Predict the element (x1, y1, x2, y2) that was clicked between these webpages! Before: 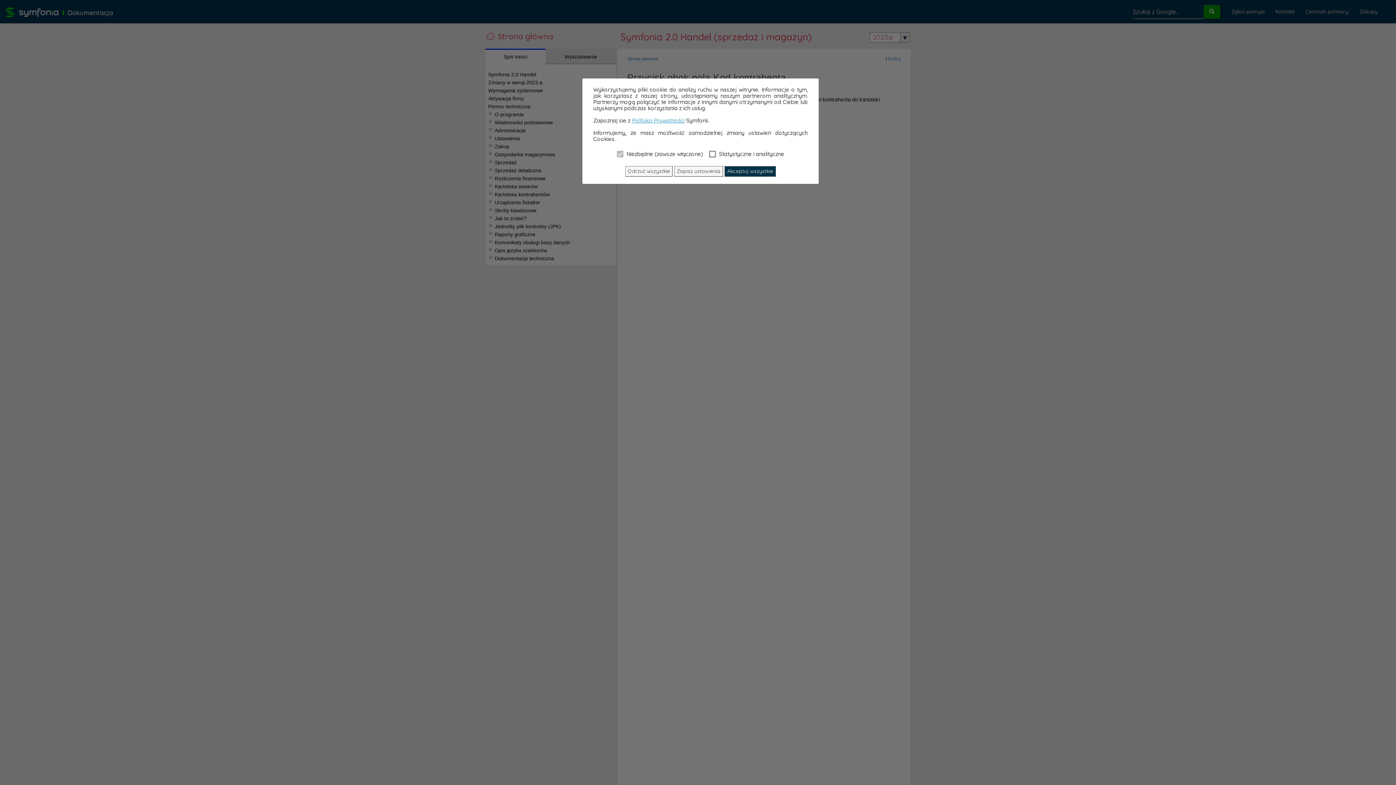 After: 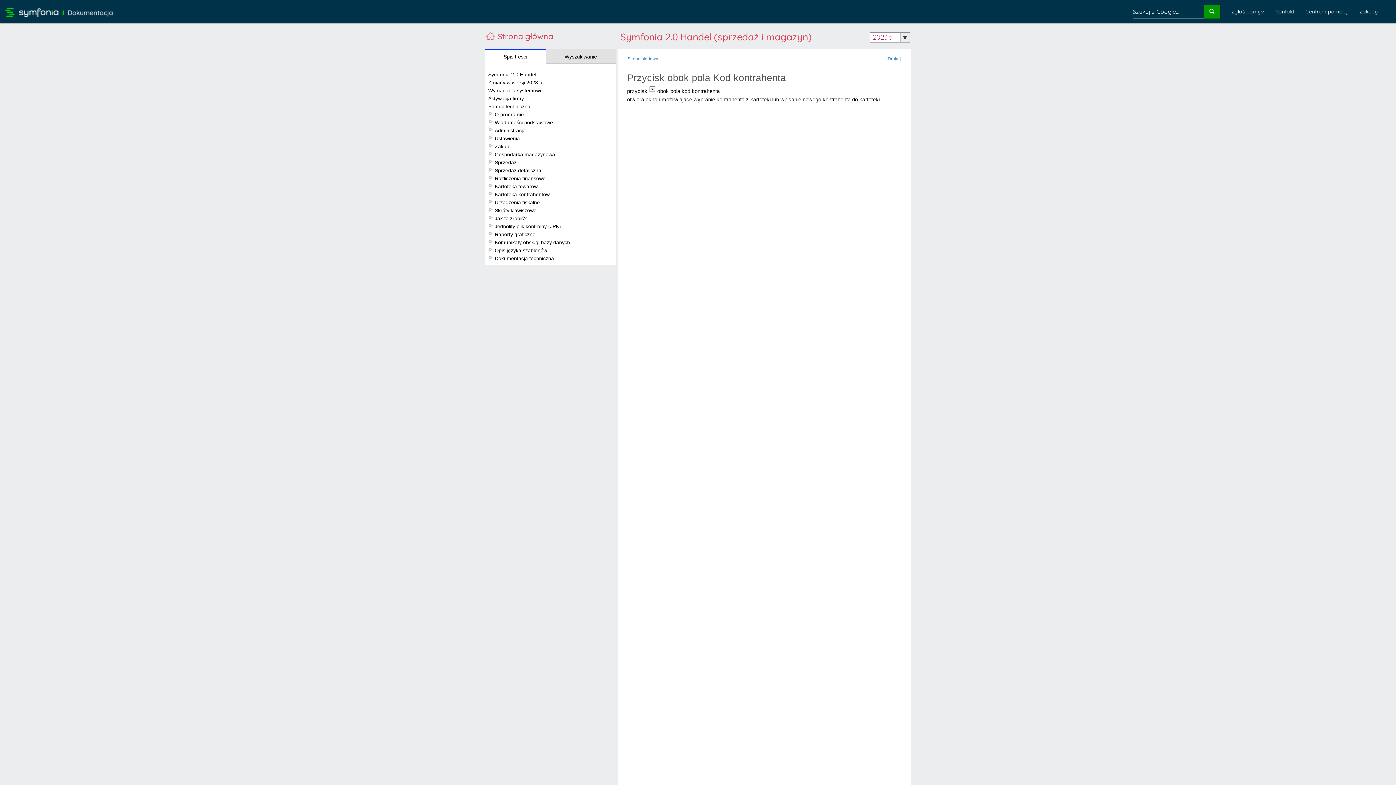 Action: bbox: (724, 166, 776, 176) label: Akceptuj wszystkie